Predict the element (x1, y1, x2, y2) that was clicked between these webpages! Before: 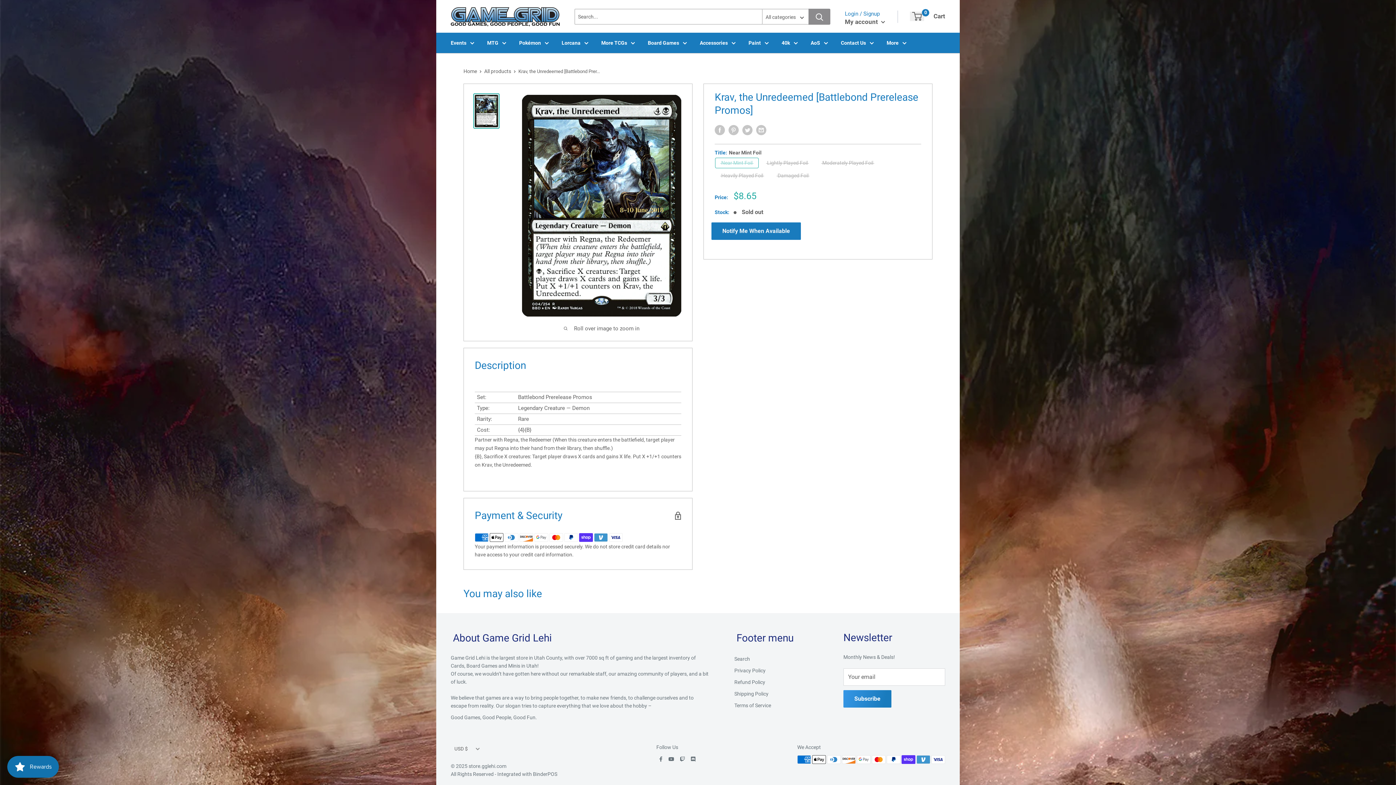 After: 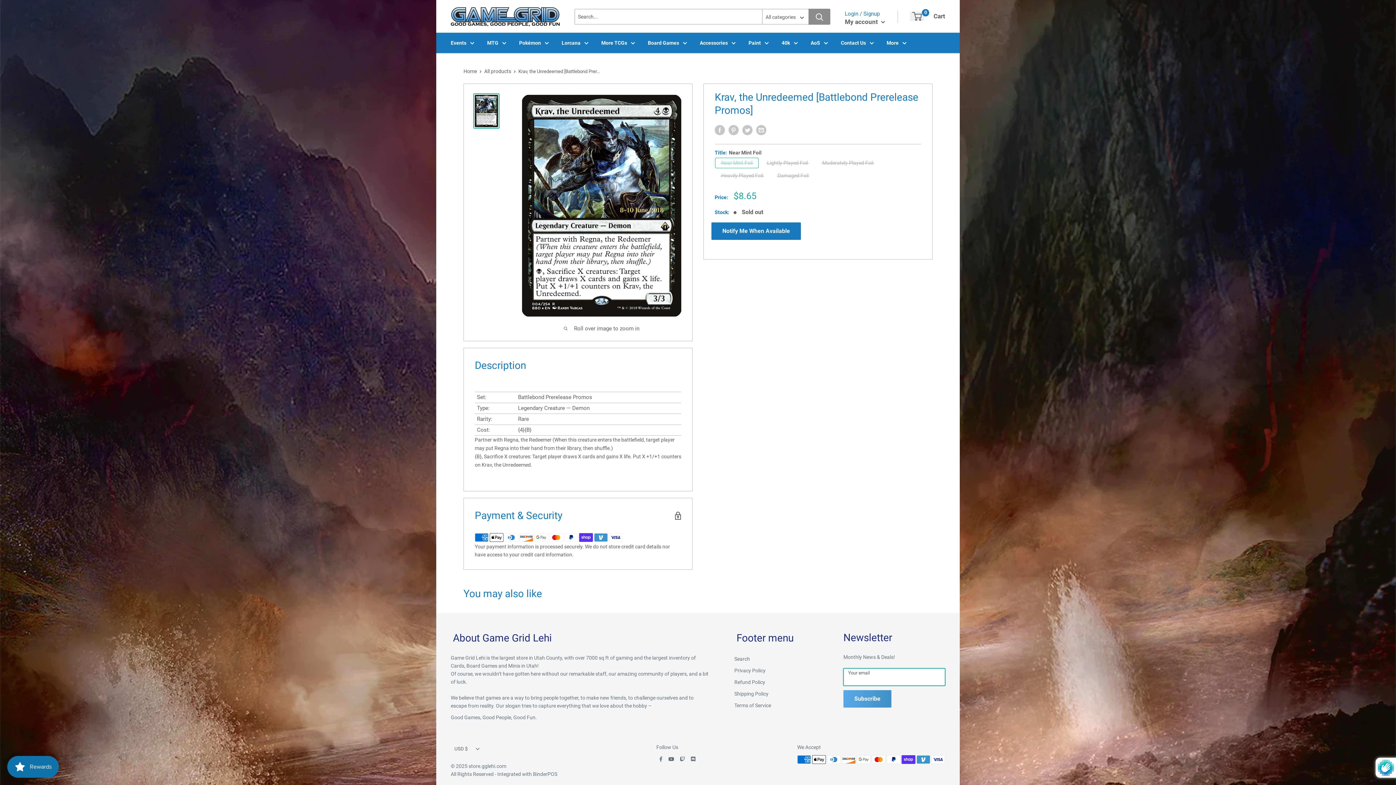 Action: bbox: (843, 690, 891, 707) label: Subscribe to Newsletter